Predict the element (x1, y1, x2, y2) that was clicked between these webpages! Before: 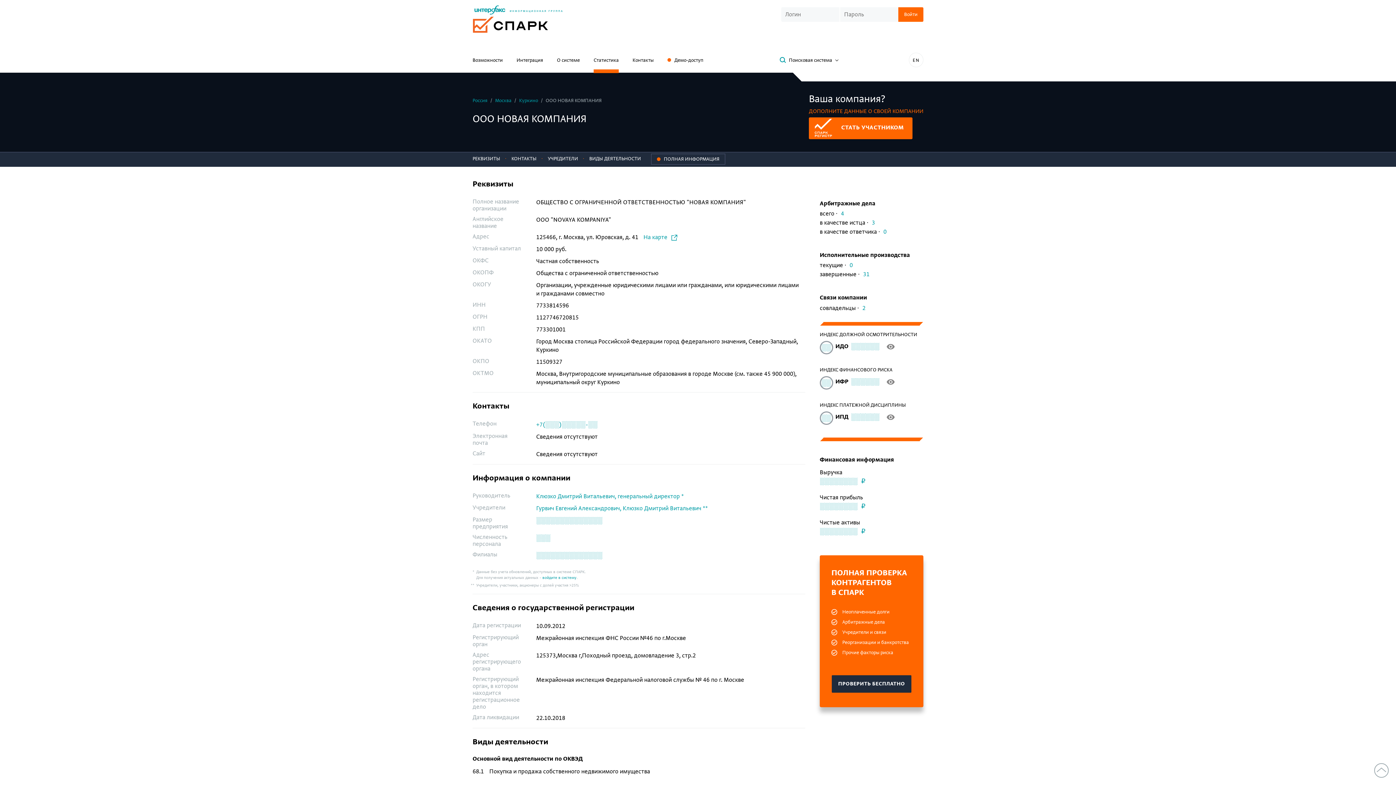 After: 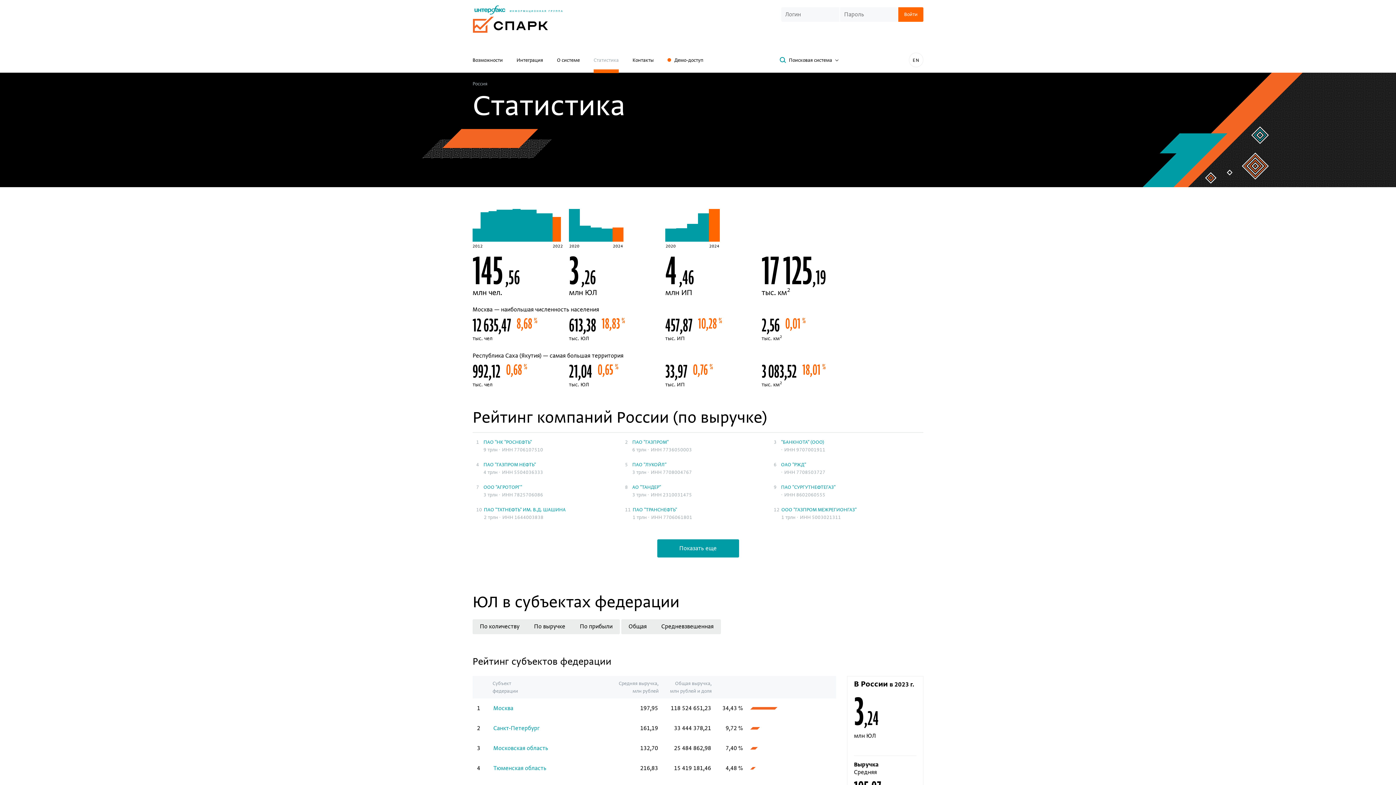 Action: label: Статистика bbox: (593, 54, 618, 69)